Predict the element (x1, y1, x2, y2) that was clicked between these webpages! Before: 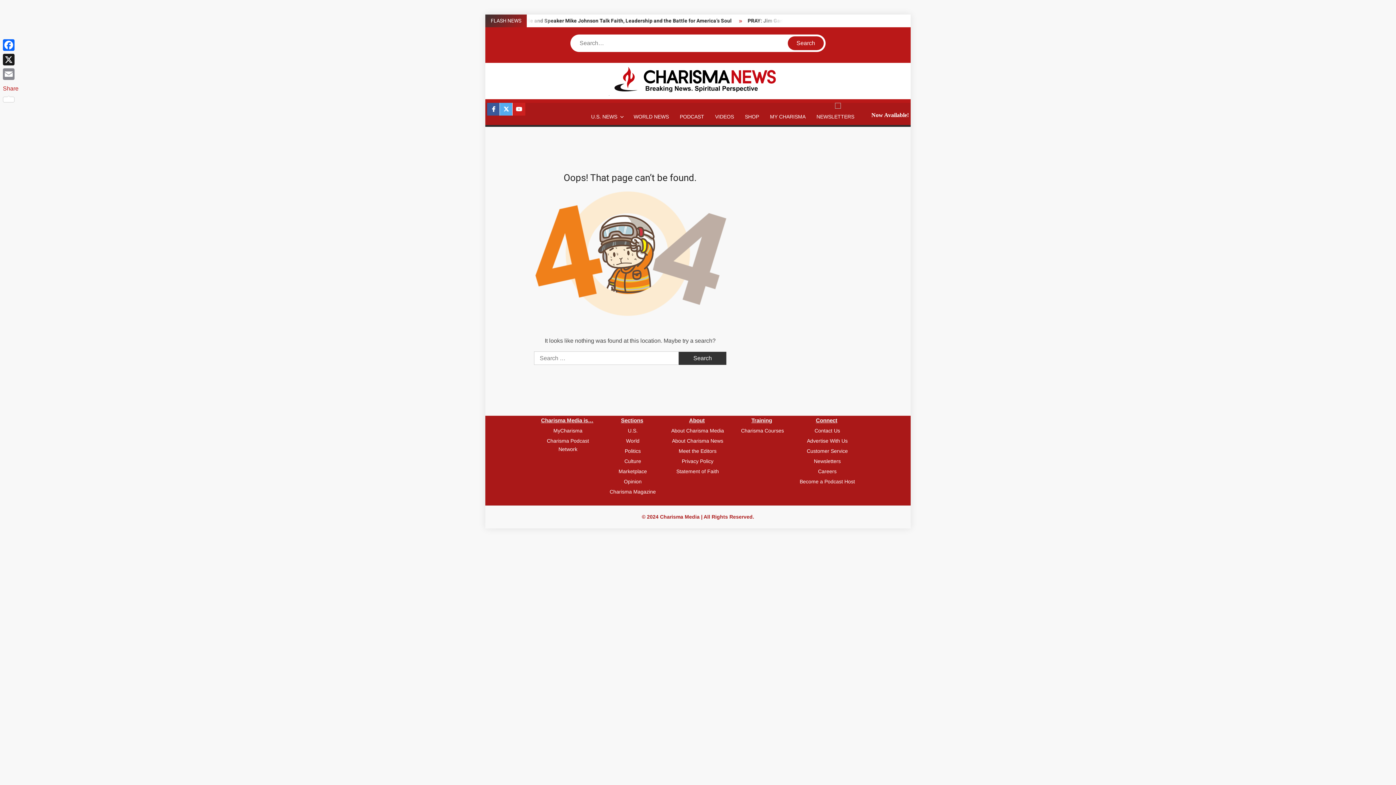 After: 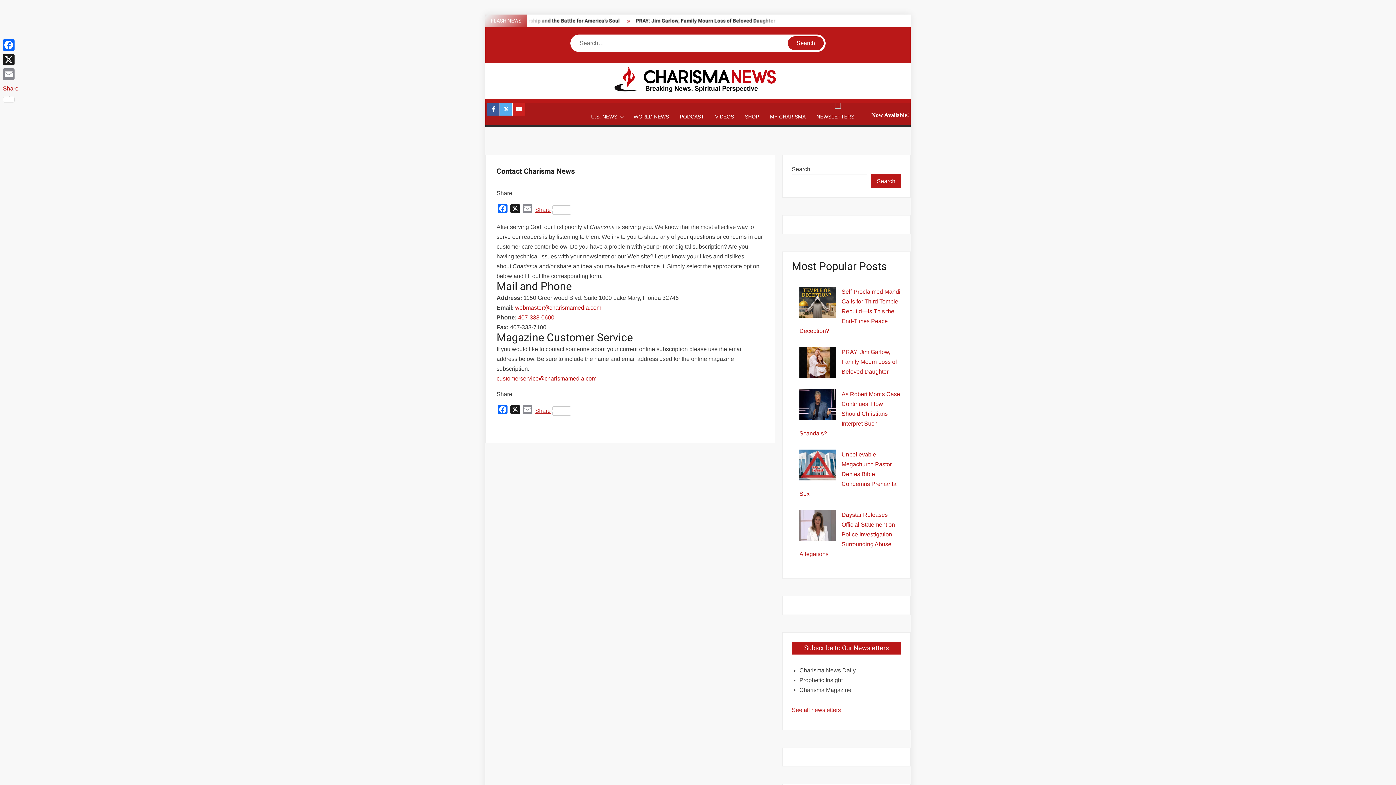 Action: label: Customer Service bbox: (796, 447, 858, 455)